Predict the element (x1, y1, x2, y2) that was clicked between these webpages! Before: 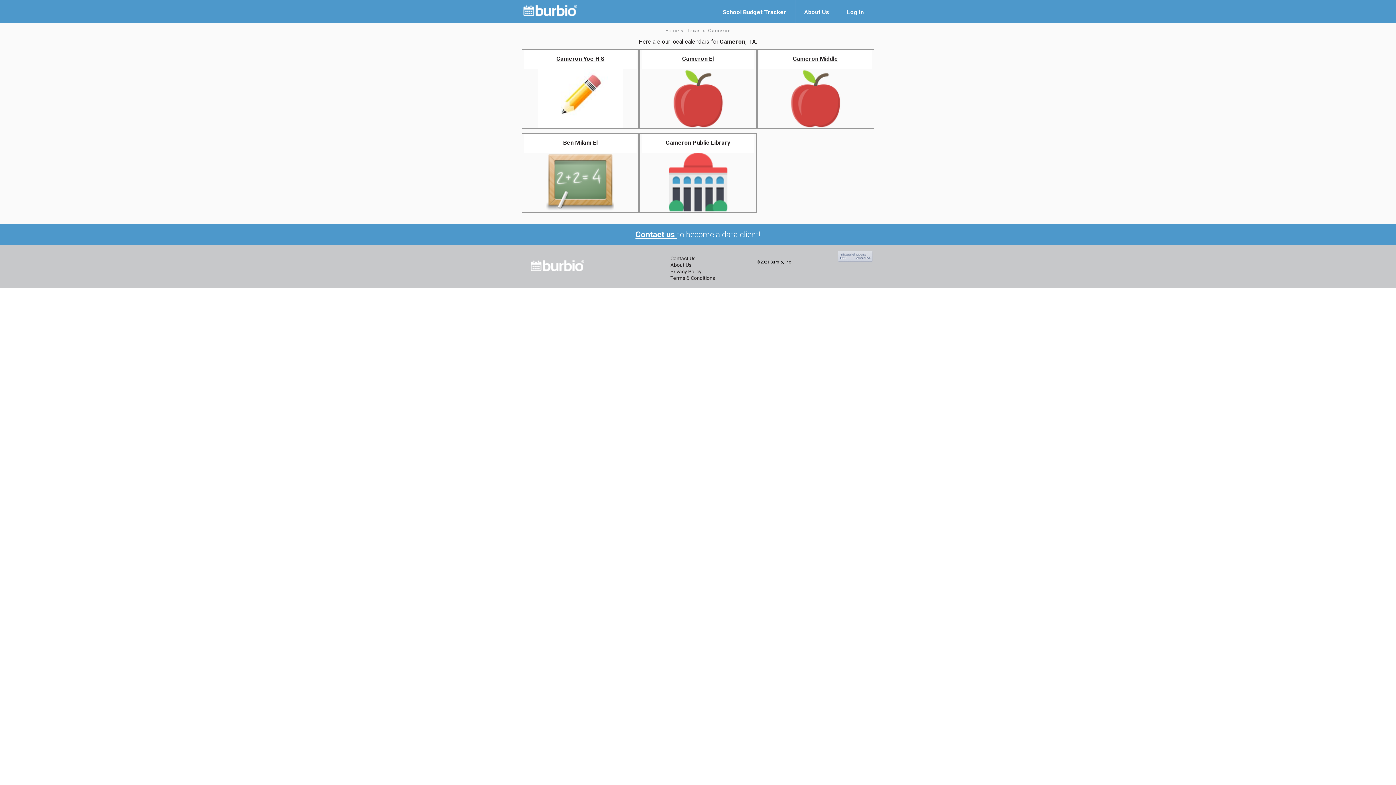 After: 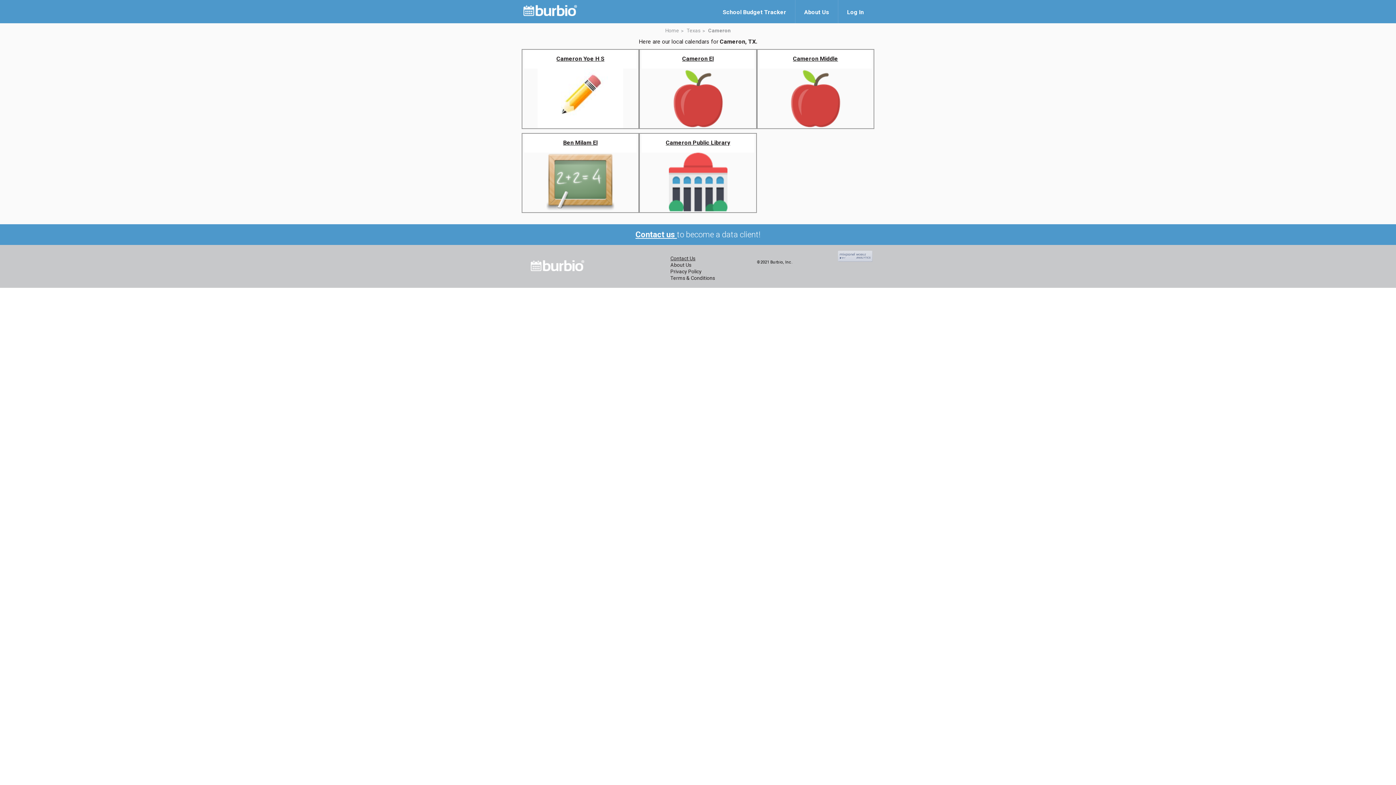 Action: bbox: (670, 255, 695, 261) label: Contact Us